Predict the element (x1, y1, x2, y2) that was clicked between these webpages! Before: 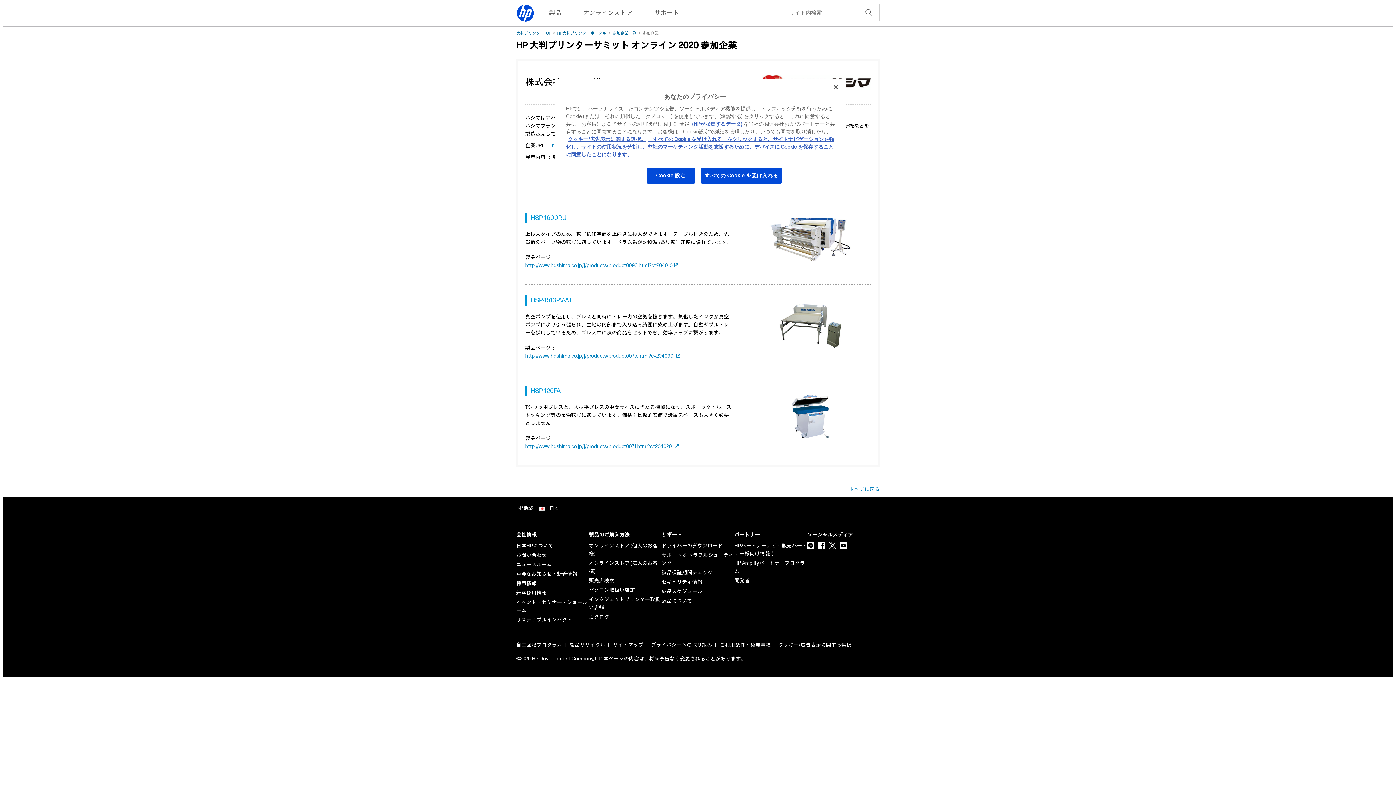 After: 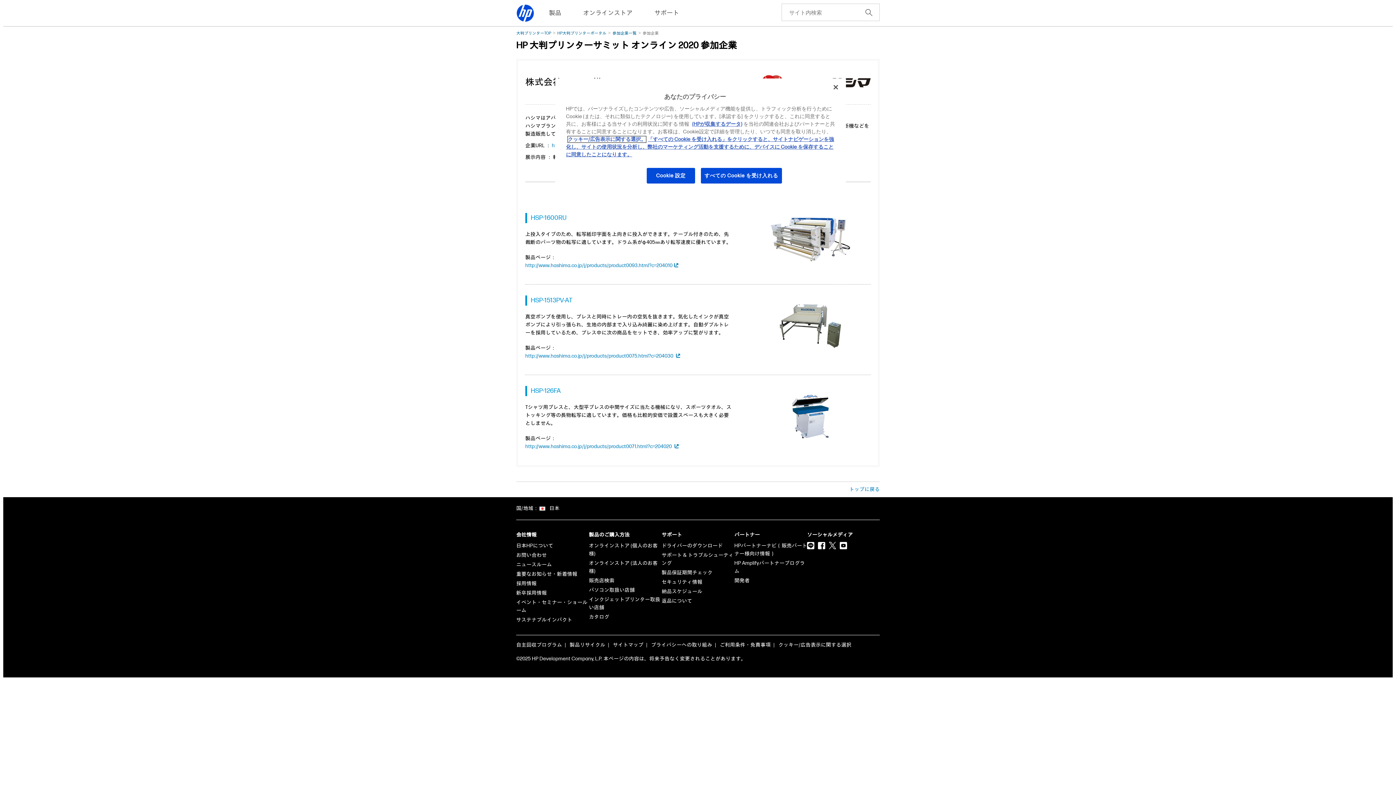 Action: label: クッキー/広告表示に関する選択。 bbox: (568, 136, 646, 142)